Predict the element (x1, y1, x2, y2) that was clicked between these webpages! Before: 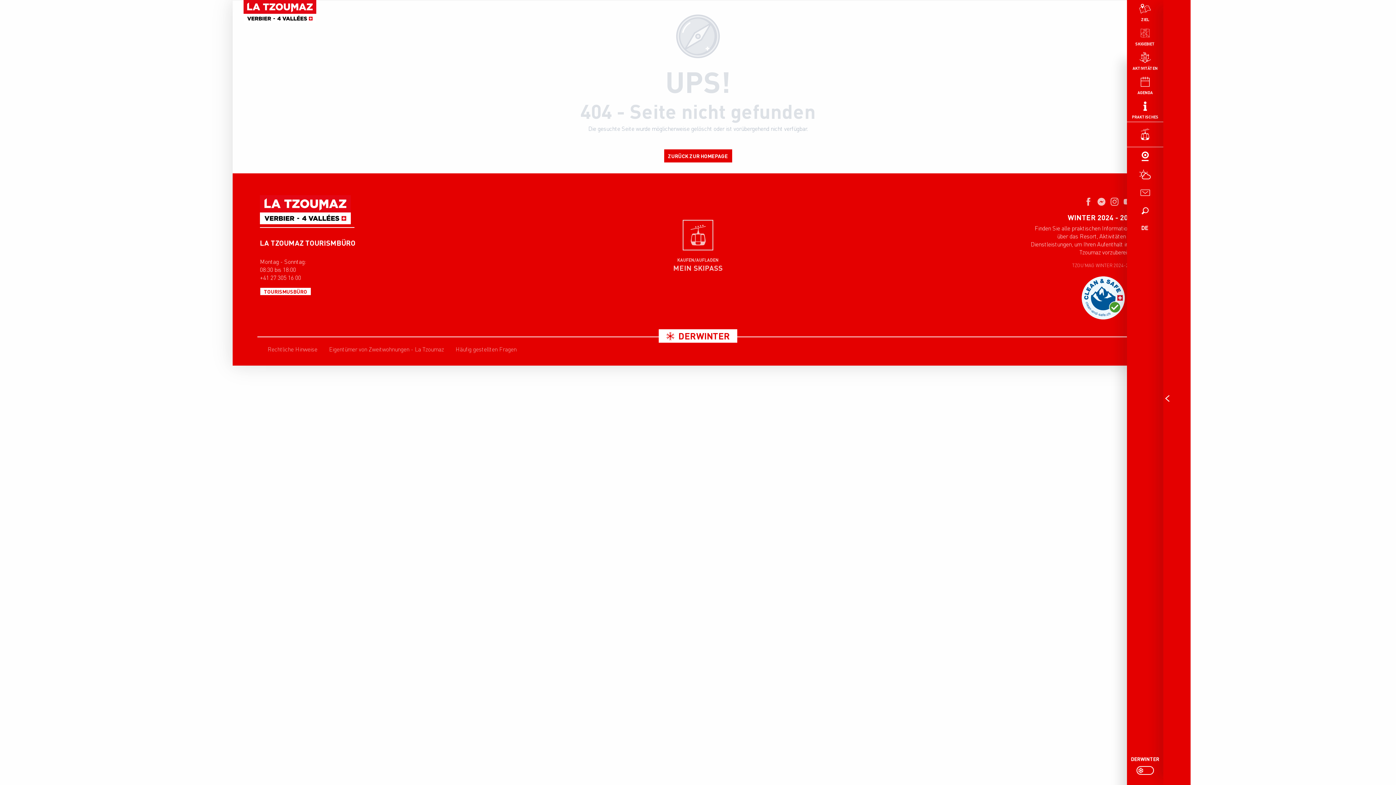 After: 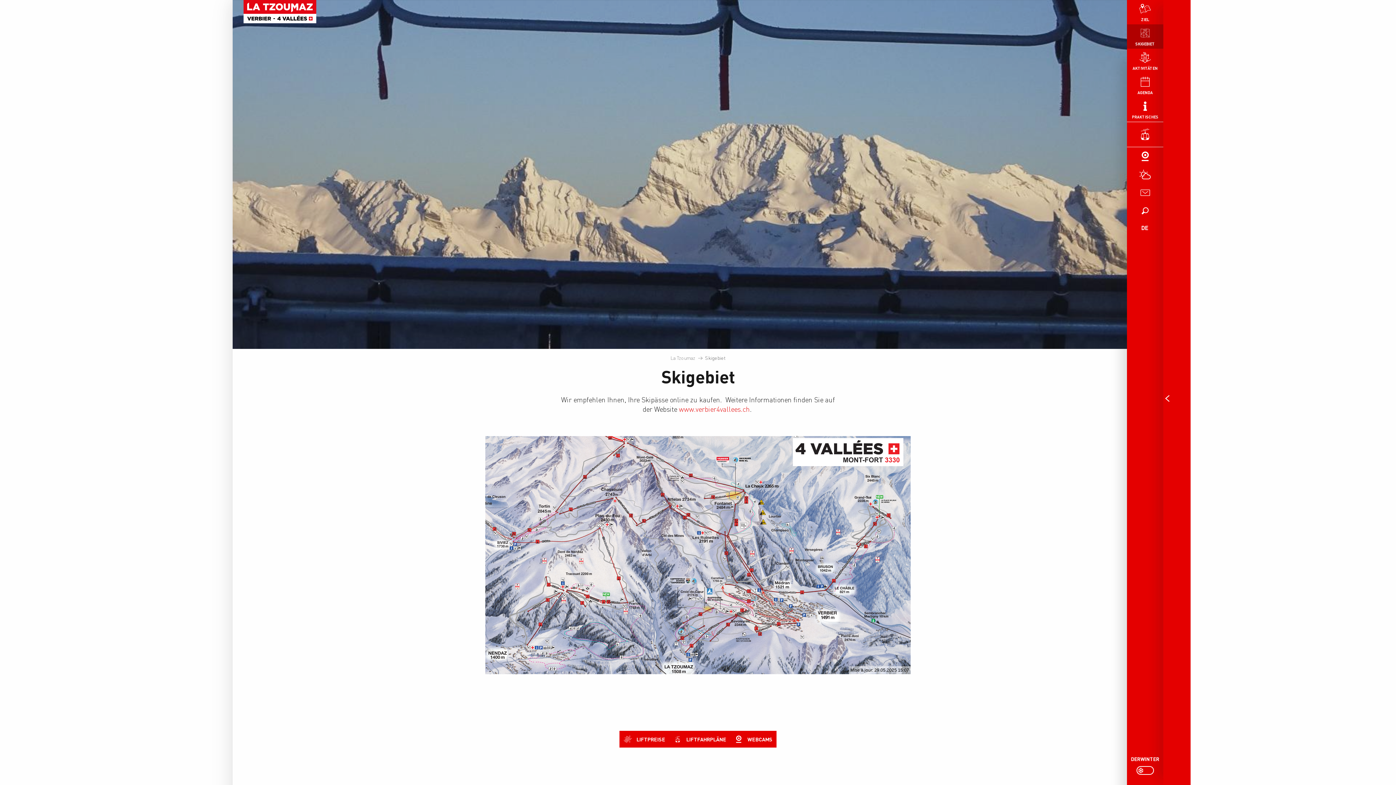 Action: bbox: (1127, 122, 1163, 146)